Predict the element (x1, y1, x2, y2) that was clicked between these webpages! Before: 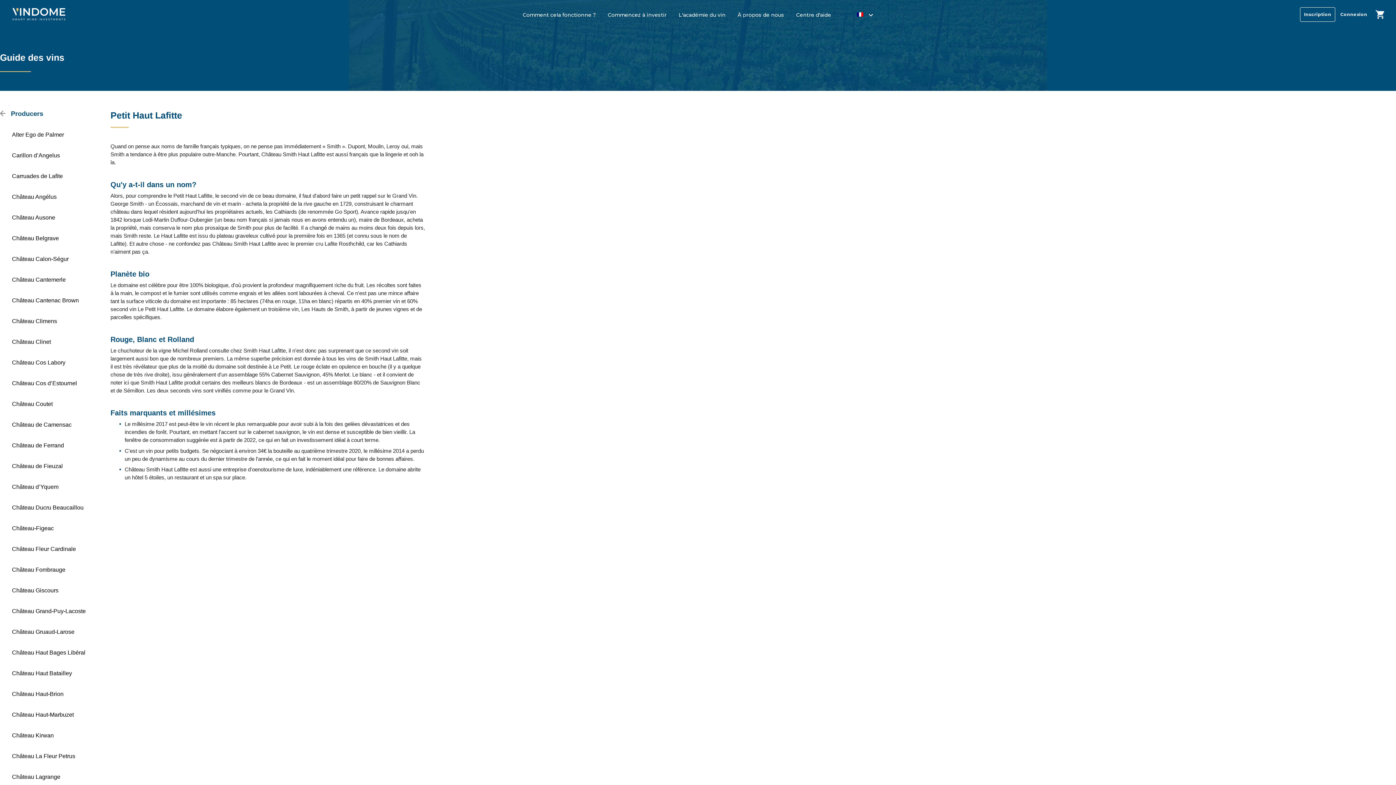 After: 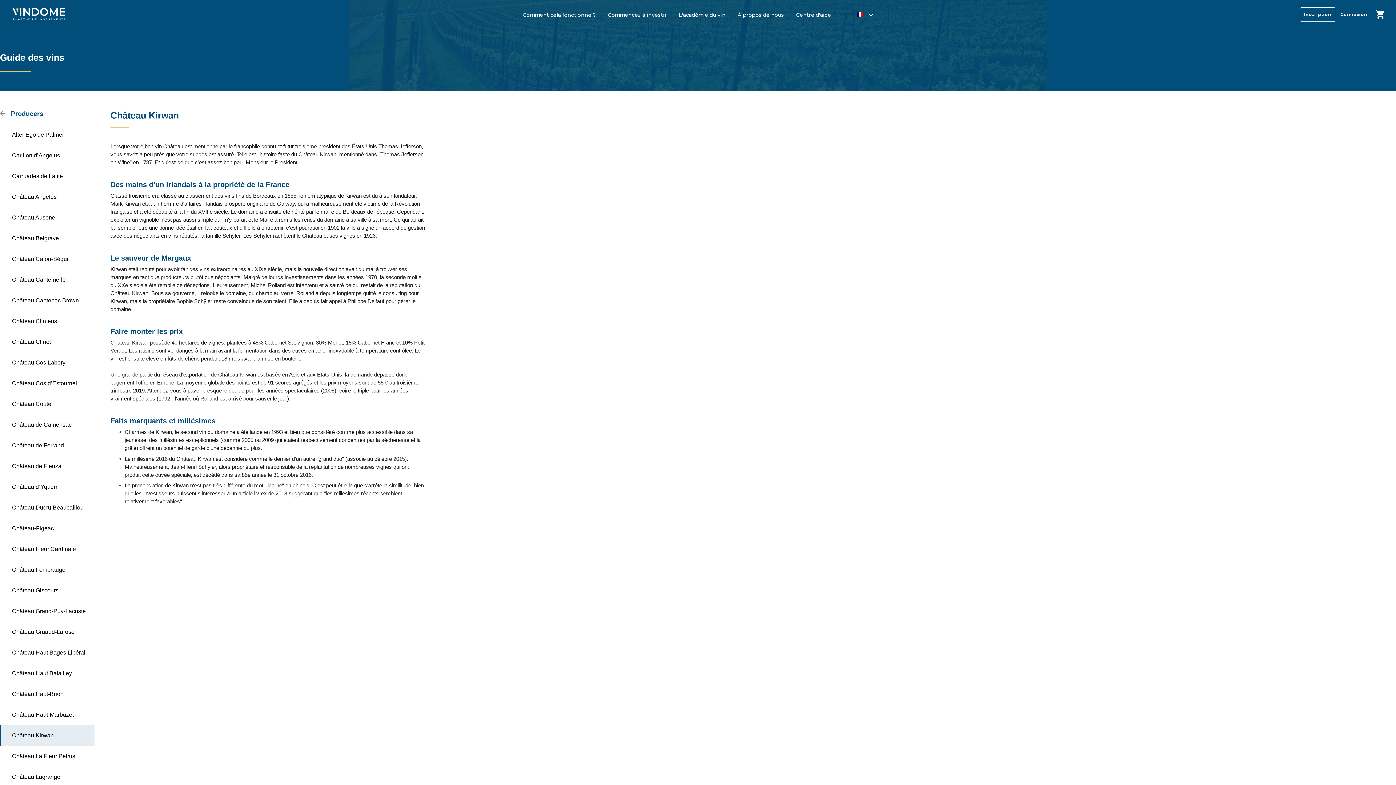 Action: label: Château Kirwan bbox: (0, 725, 94, 746)